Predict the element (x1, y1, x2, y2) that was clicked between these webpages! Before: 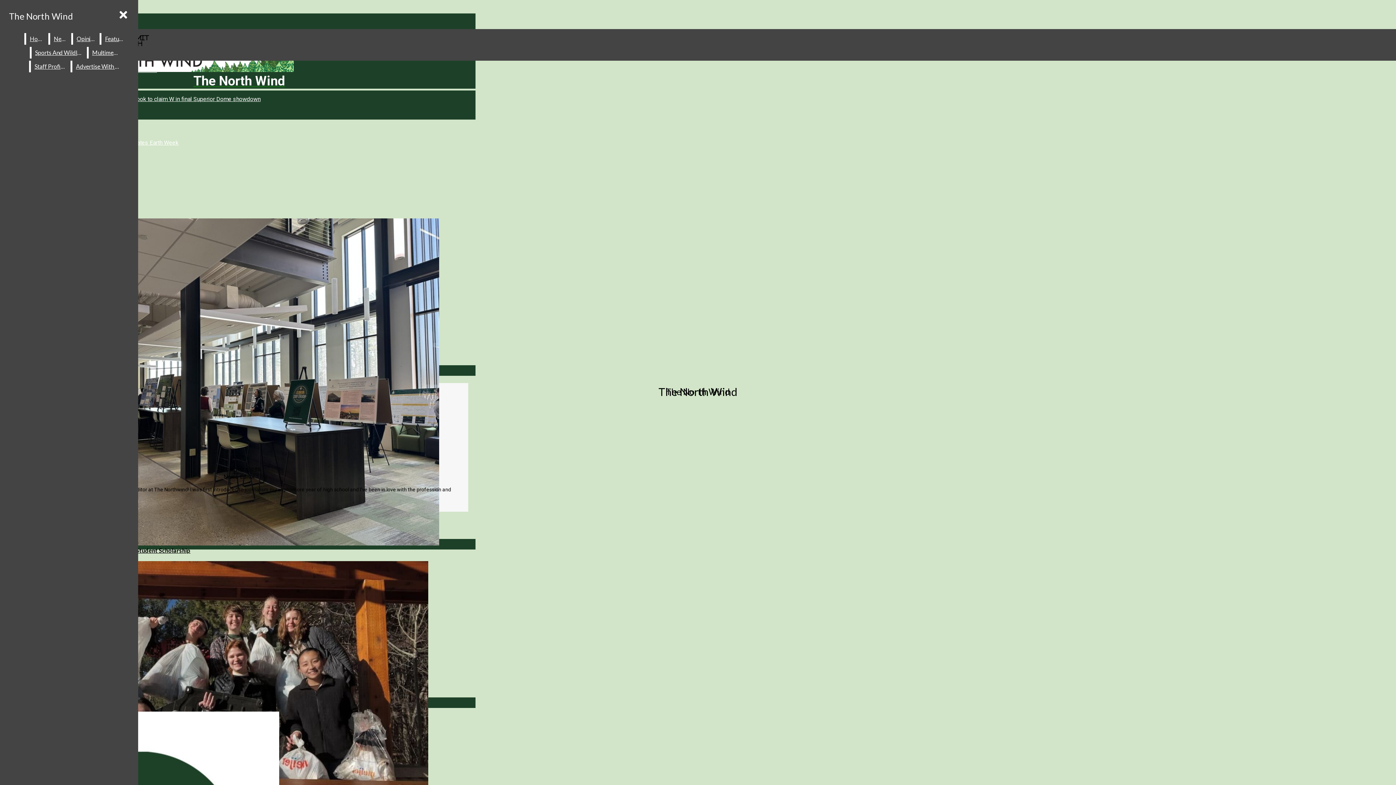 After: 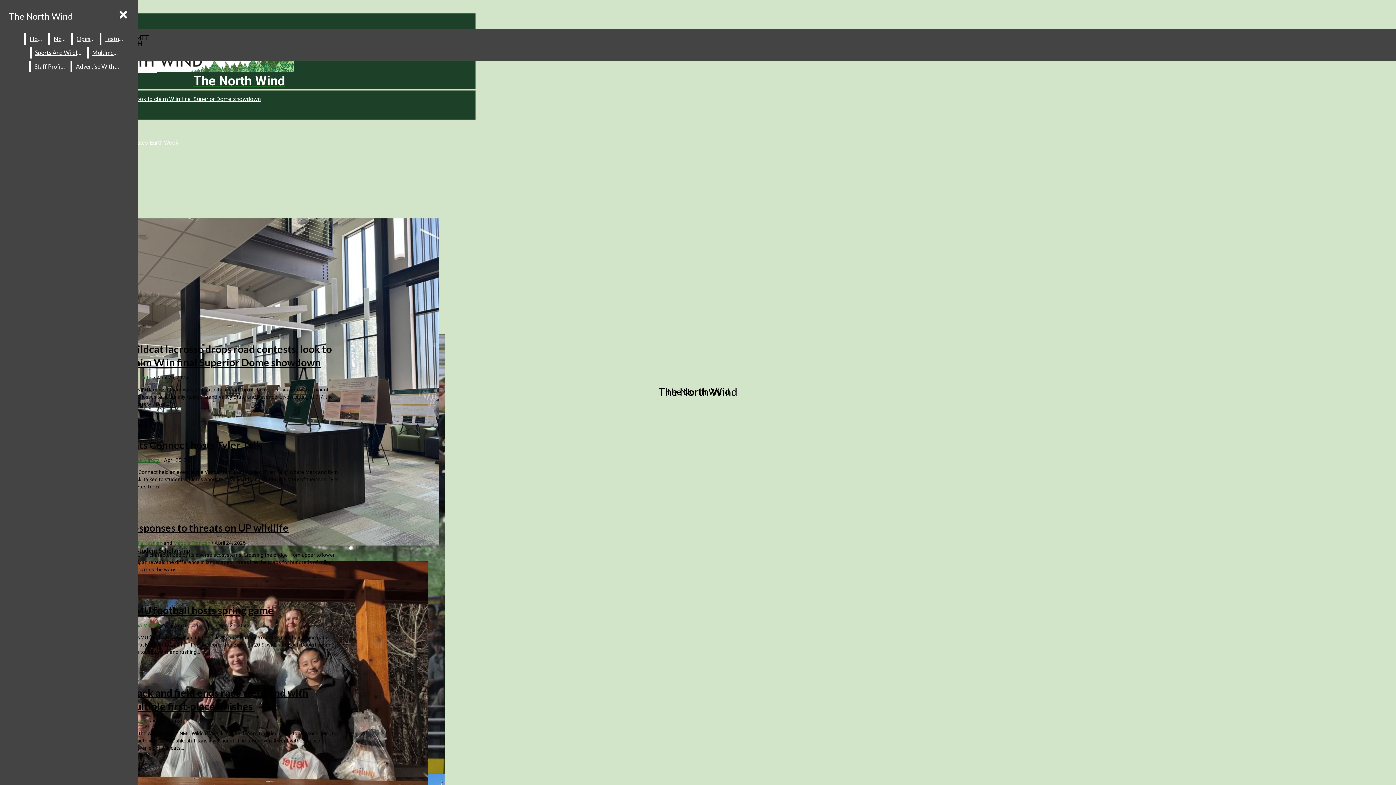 Action: label: Sports And Wildlife bbox: (31, 46, 85, 58)